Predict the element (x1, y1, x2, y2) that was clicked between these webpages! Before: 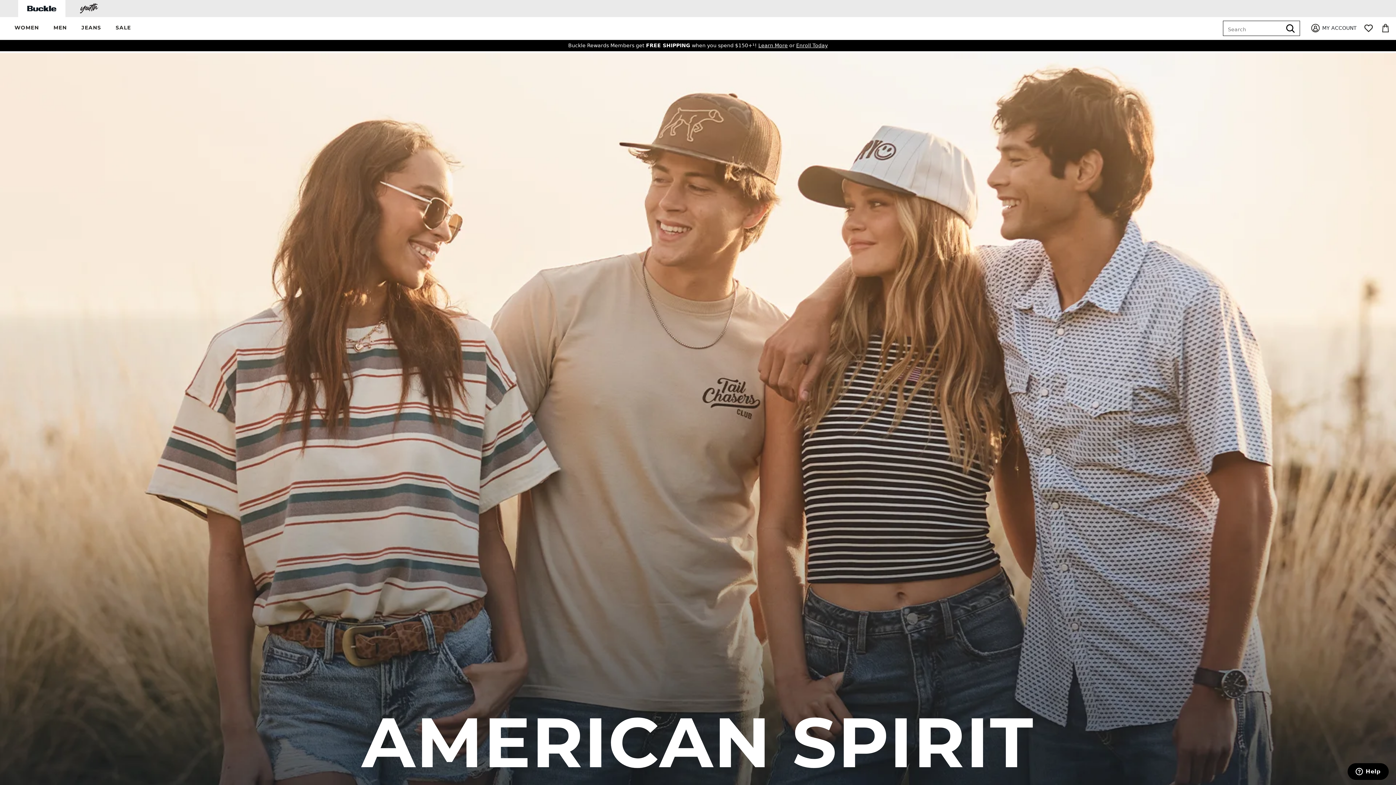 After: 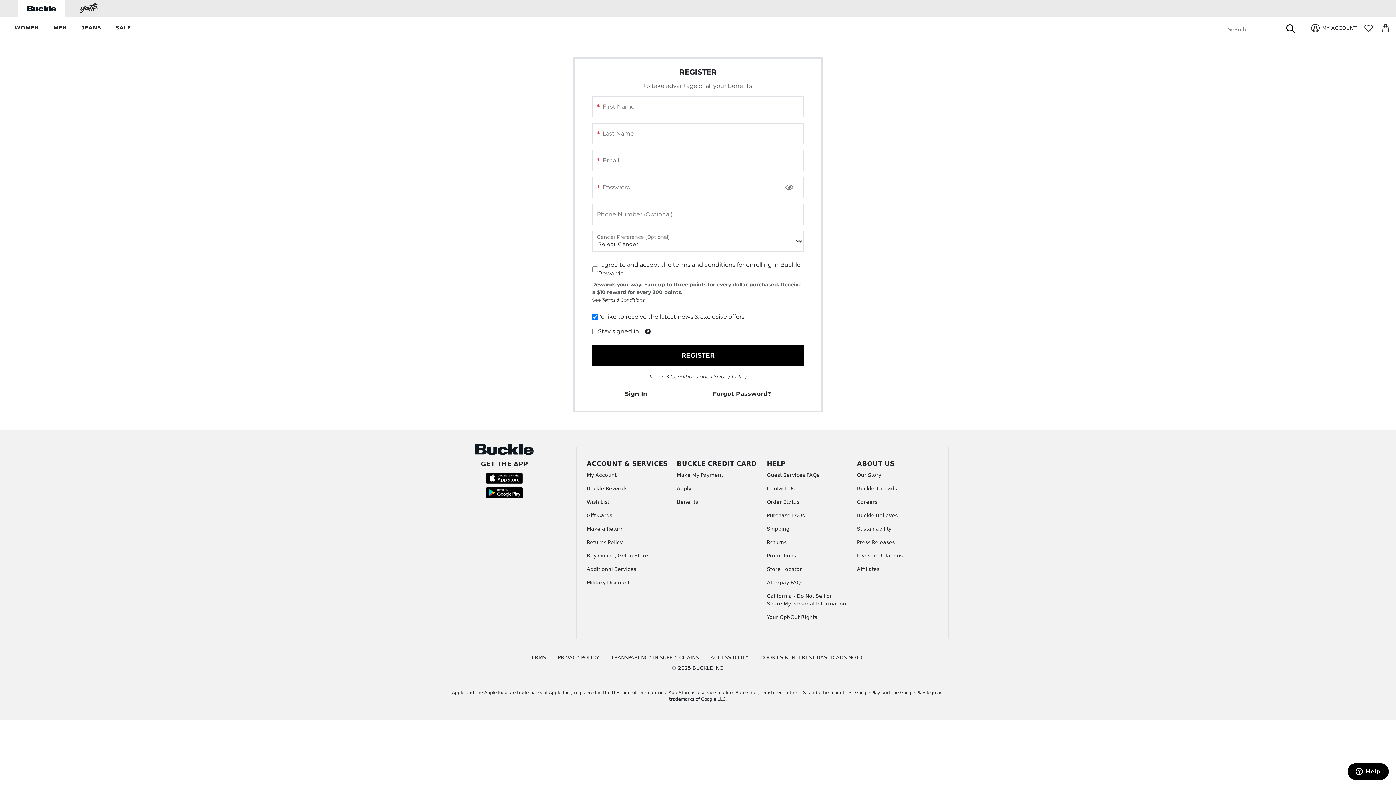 Action: label: Enroll Today bbox: (796, 42, 828, 48)